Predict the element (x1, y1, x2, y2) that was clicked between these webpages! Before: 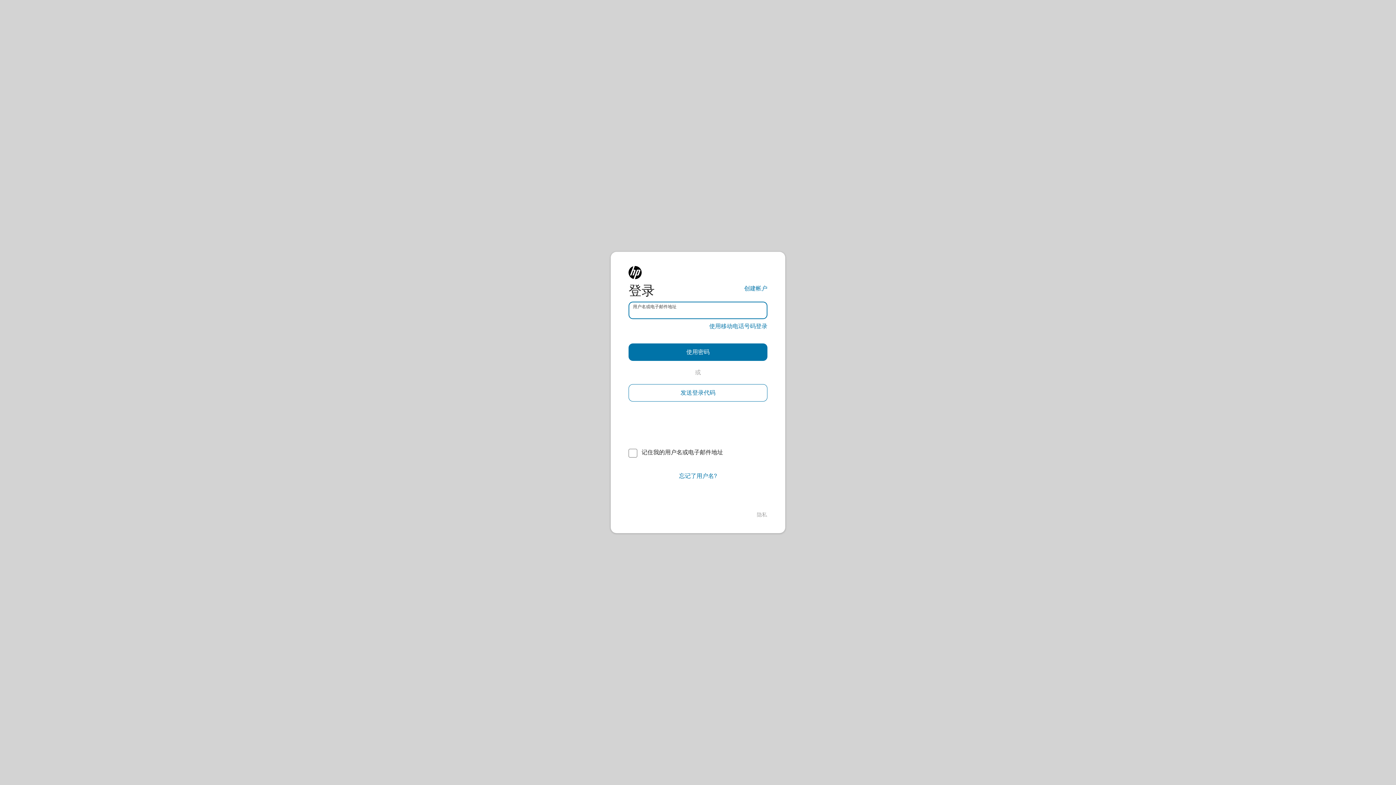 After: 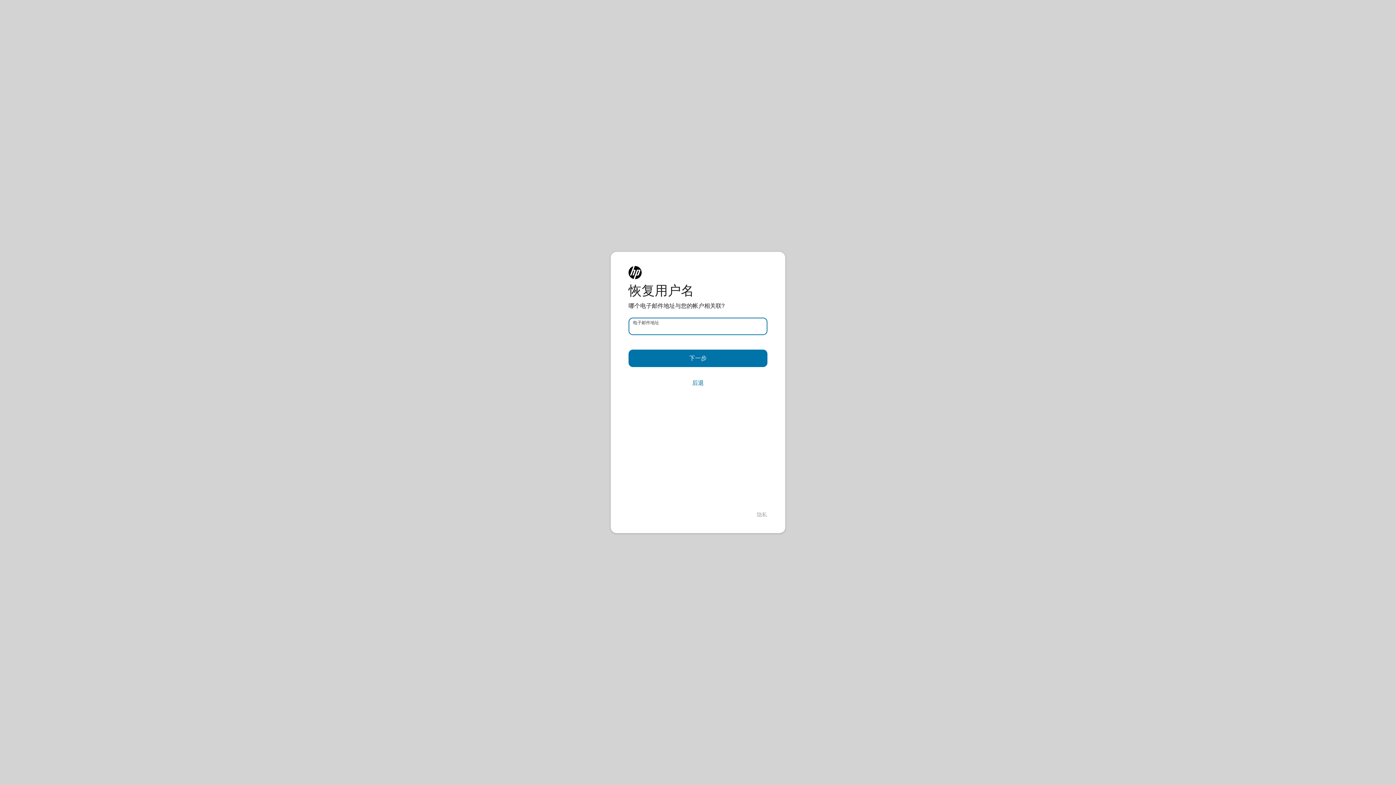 Action: bbox: (628, 467, 767, 485) label: 忘记了用户名?